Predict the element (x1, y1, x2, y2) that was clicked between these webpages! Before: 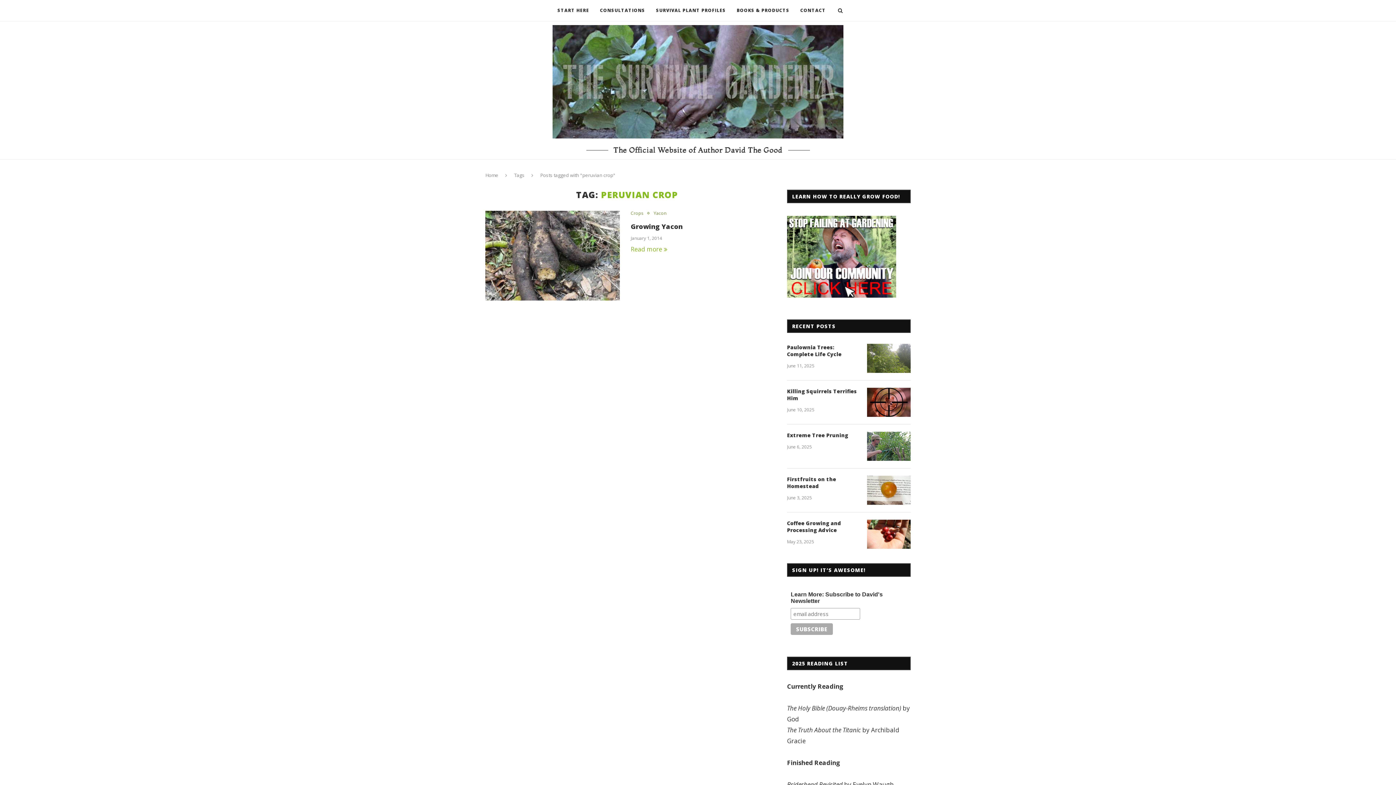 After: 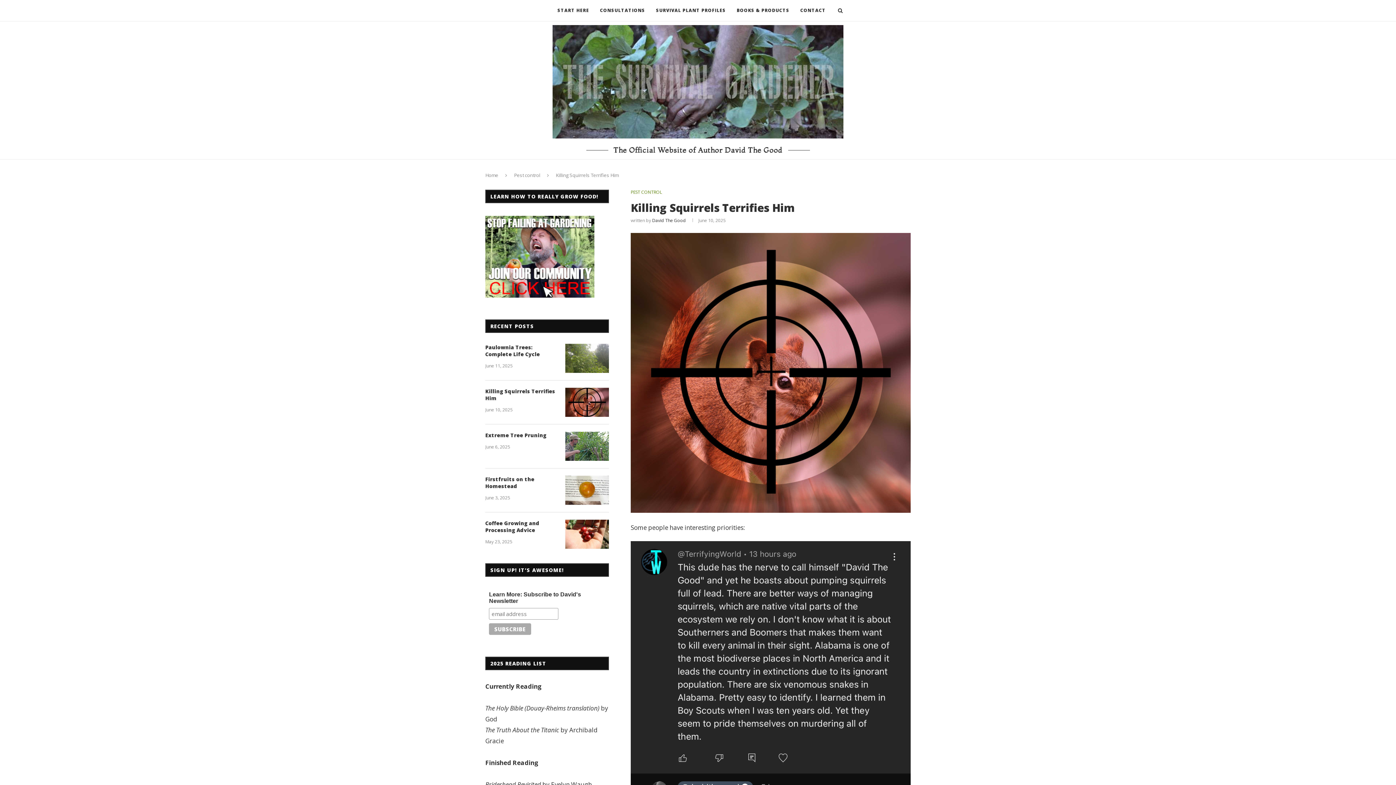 Action: bbox: (787, 388, 860, 401) label: Killing Squirrels Terrifies Him